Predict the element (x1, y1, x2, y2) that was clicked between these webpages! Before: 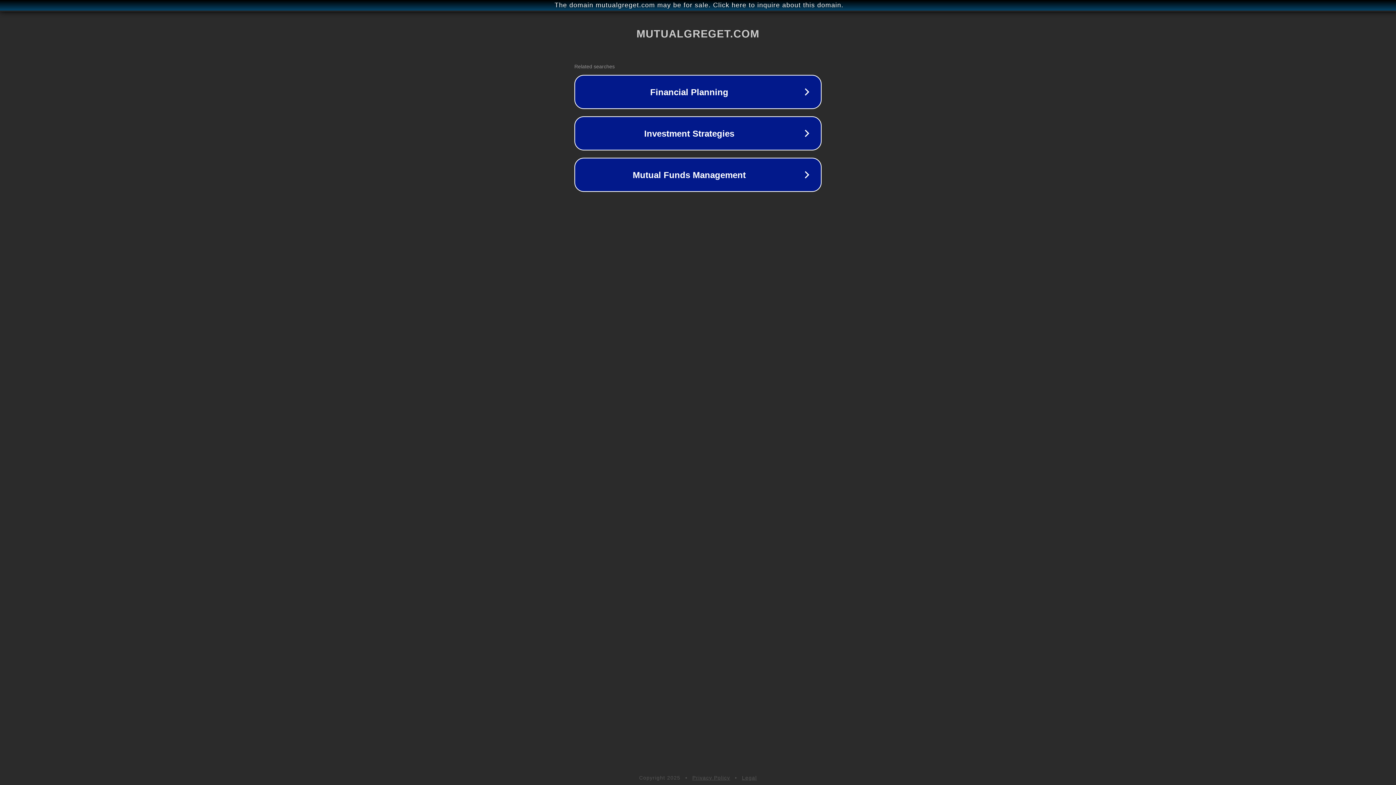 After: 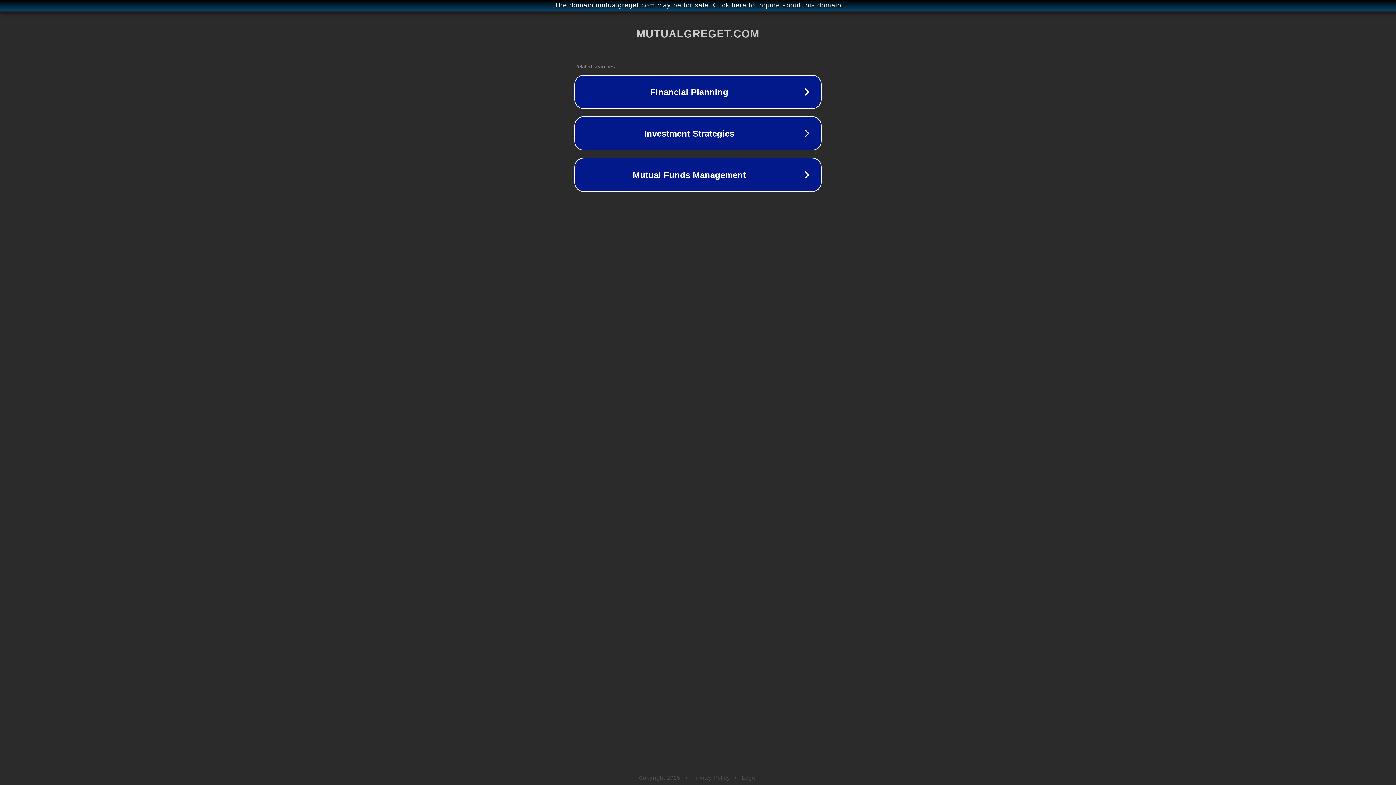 Action: bbox: (692, 775, 730, 781) label: Privacy Policy